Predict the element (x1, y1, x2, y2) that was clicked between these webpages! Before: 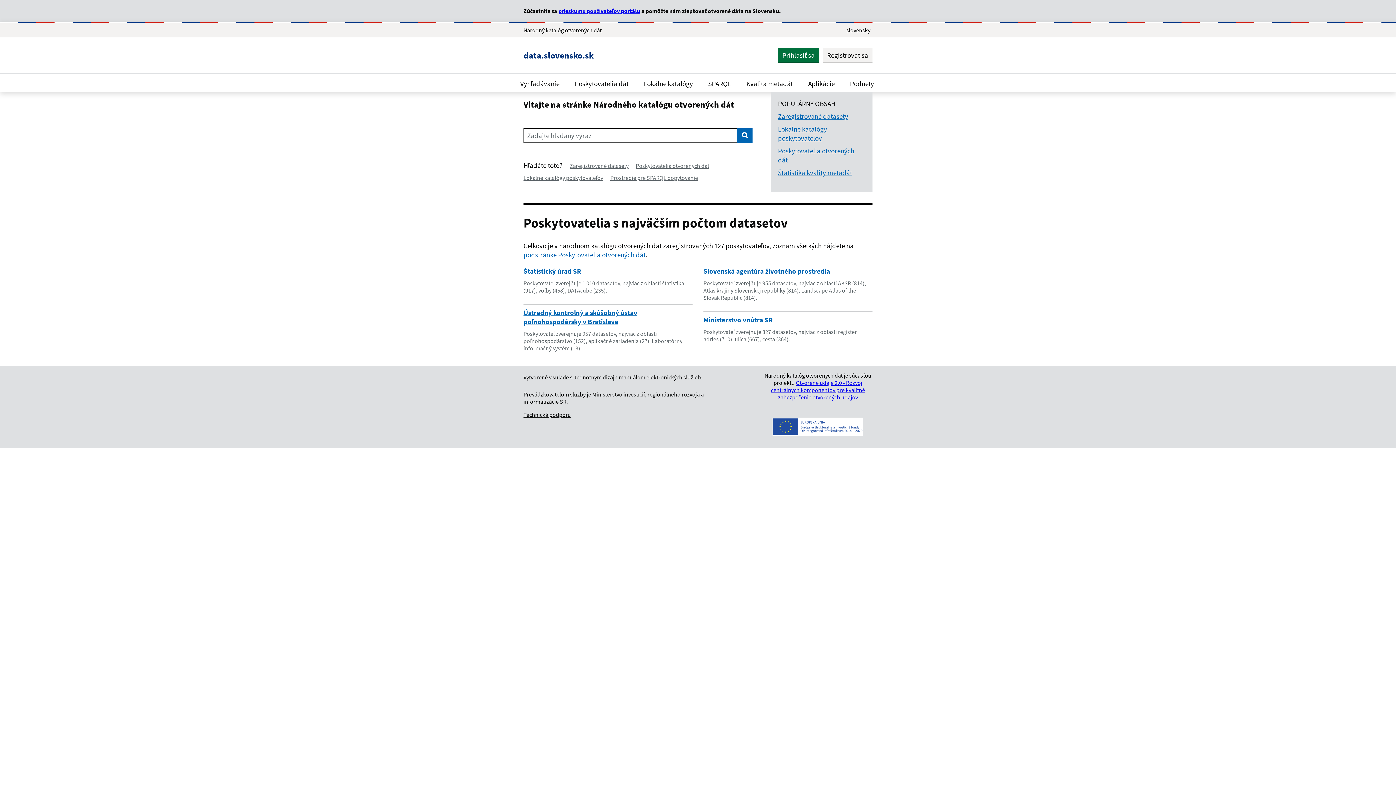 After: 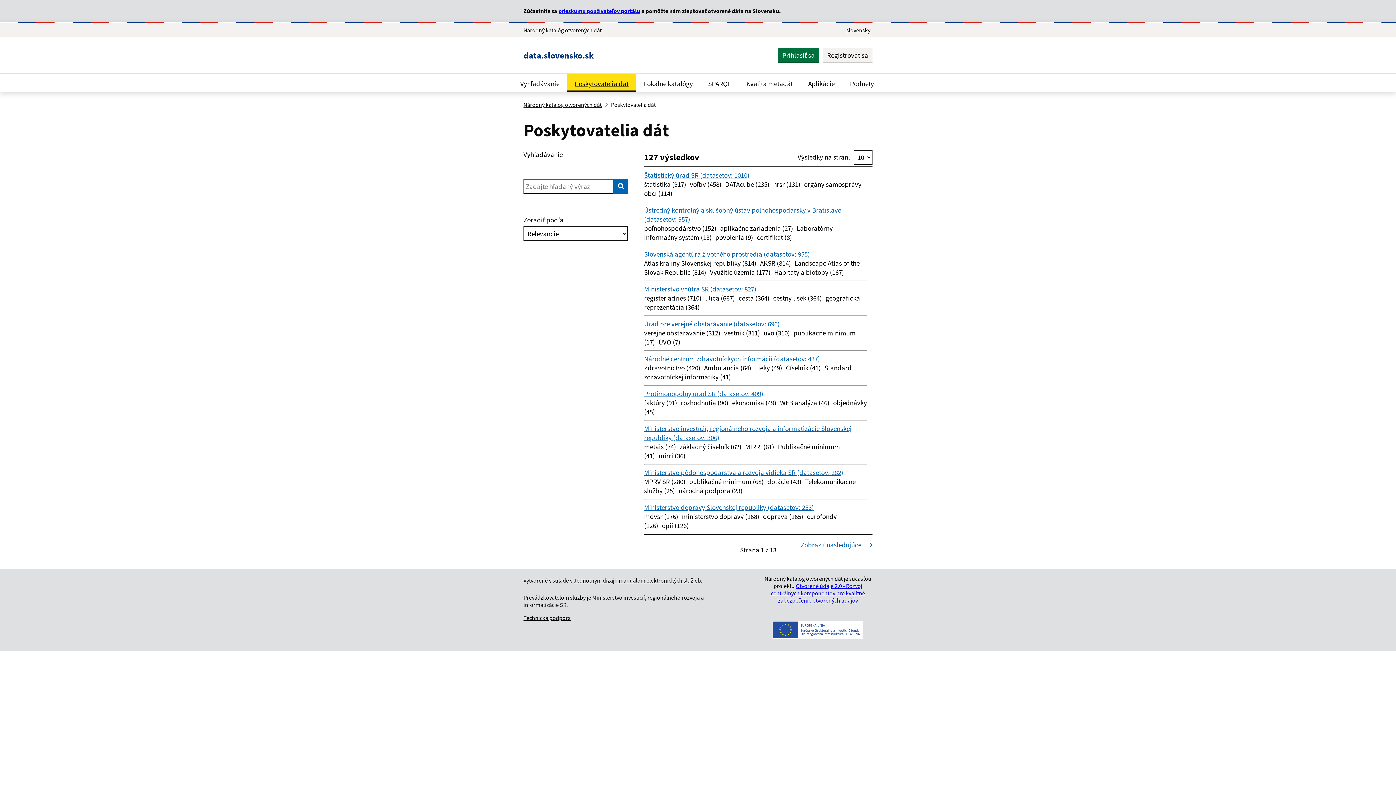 Action: bbox: (567, 73, 636, 92) label: Poskytovatelia dát